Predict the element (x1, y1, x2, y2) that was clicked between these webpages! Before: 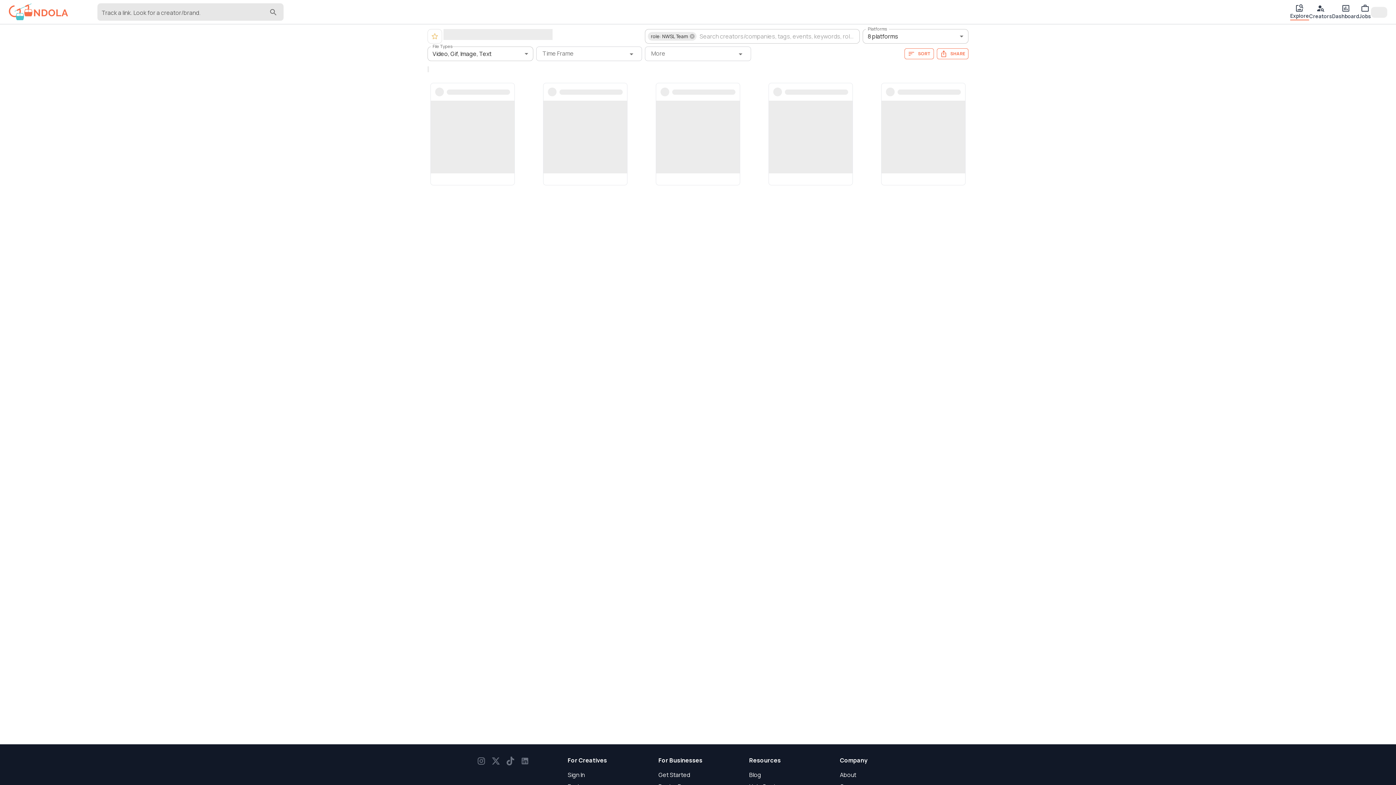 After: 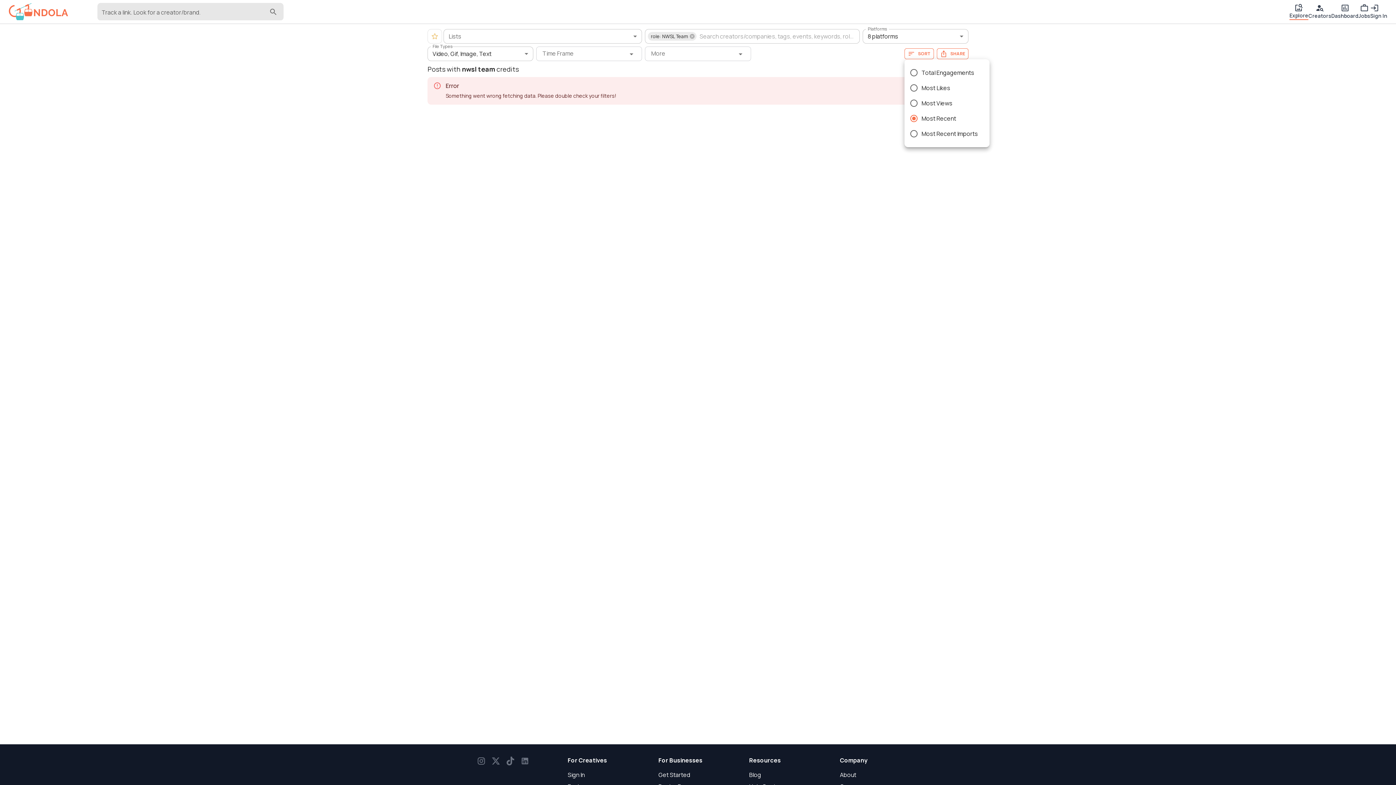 Action: bbox: (904, 48, 934, 59) label: SORT